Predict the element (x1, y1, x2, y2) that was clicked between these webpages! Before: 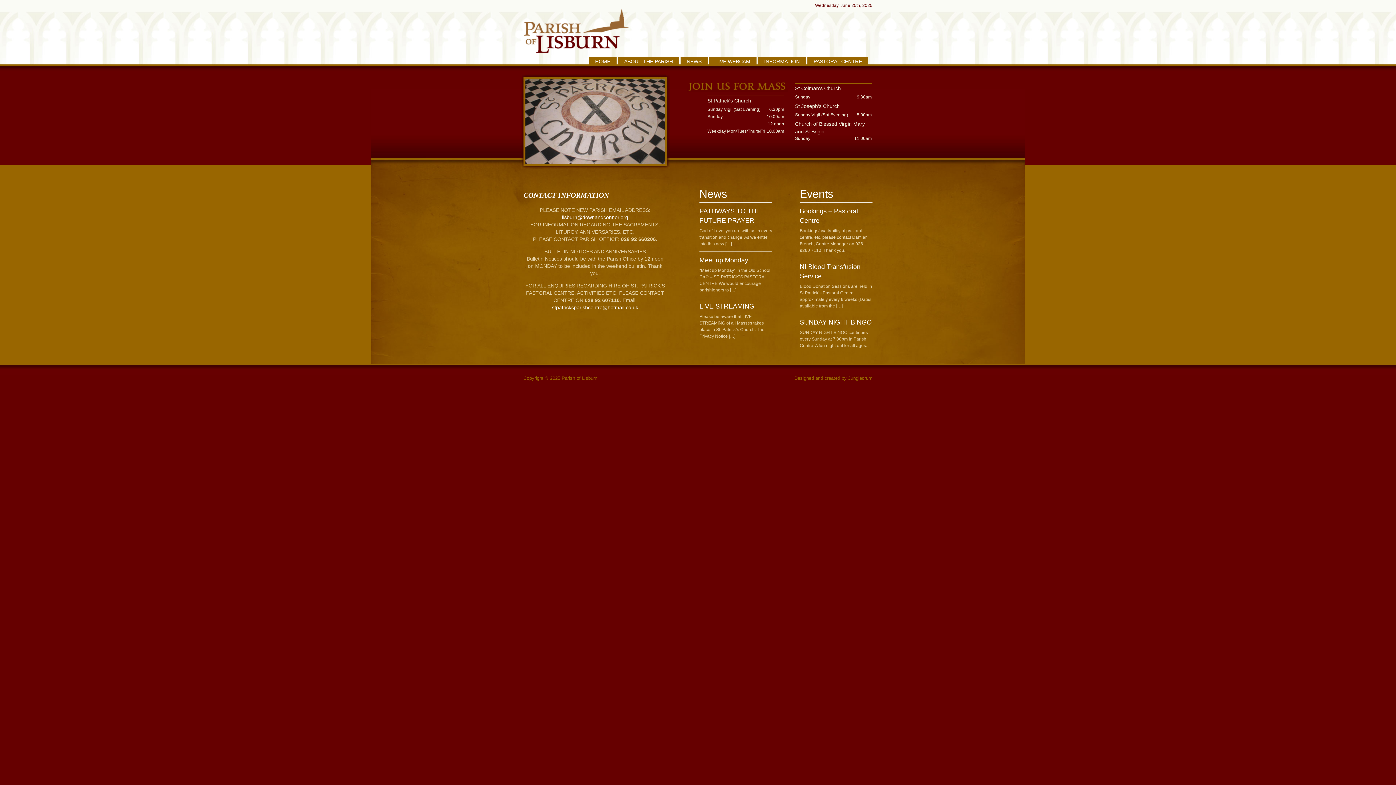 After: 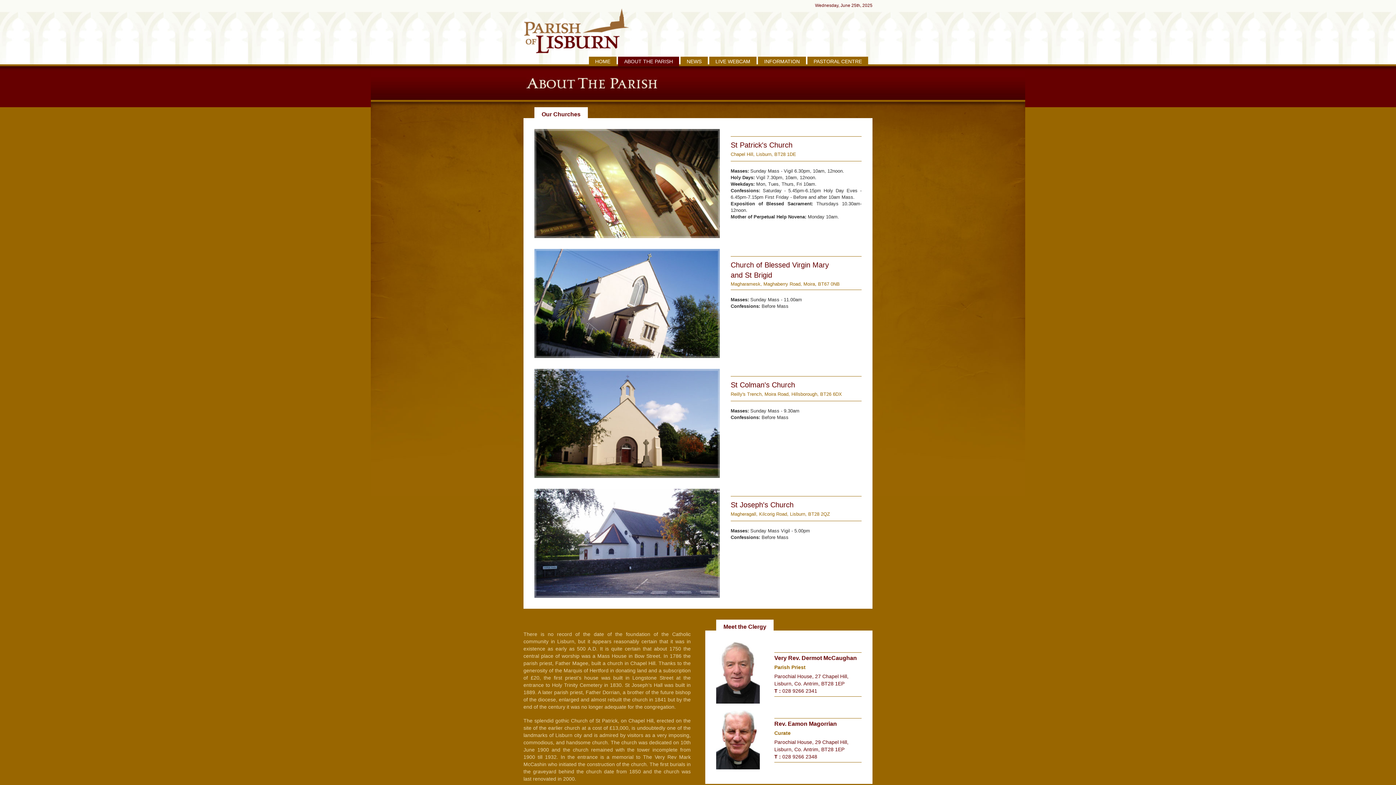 Action: bbox: (618, 56, 679, 66) label: ABOUT THE PARISH